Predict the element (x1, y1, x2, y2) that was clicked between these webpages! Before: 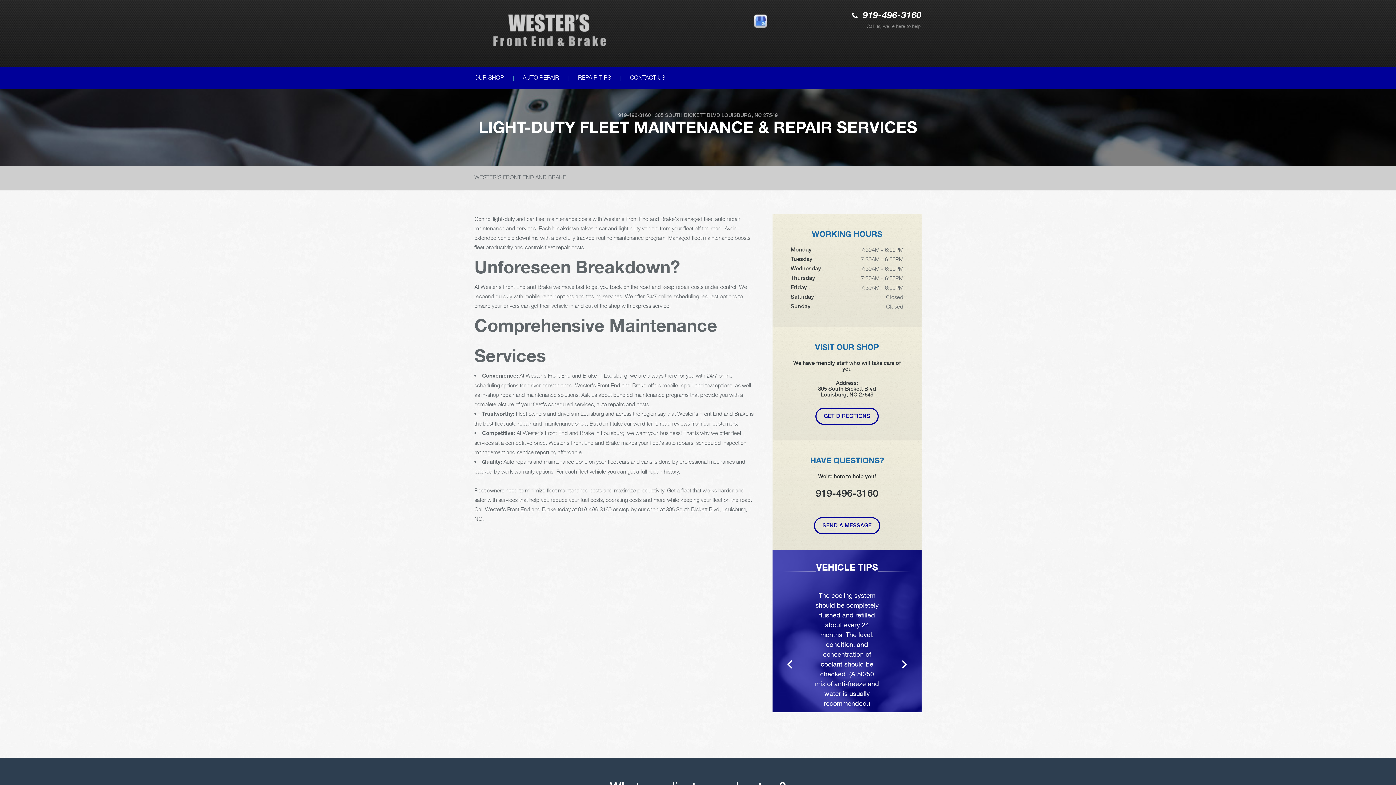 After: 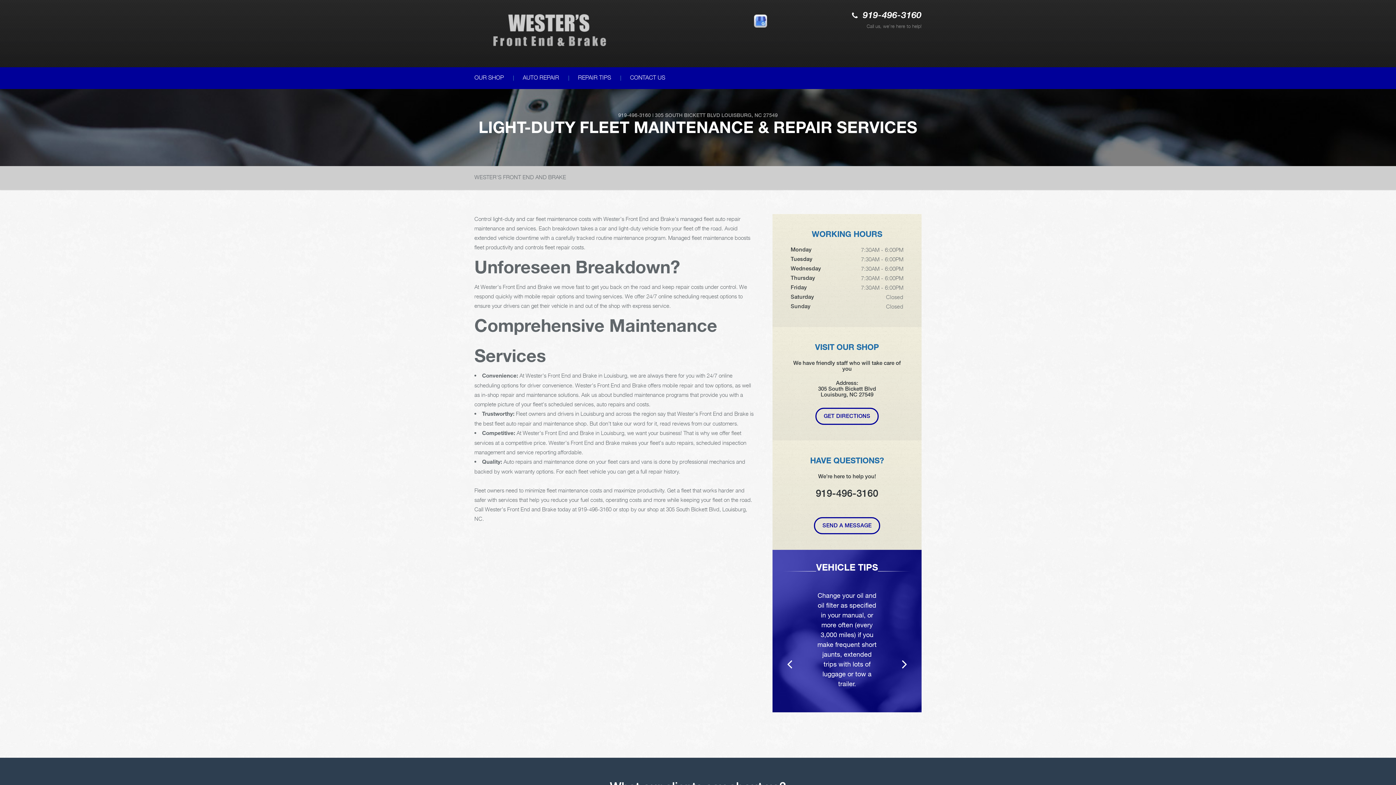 Action: bbox: (655, 112, 720, 118) label: 305 SOUTH BICKETT BLVD